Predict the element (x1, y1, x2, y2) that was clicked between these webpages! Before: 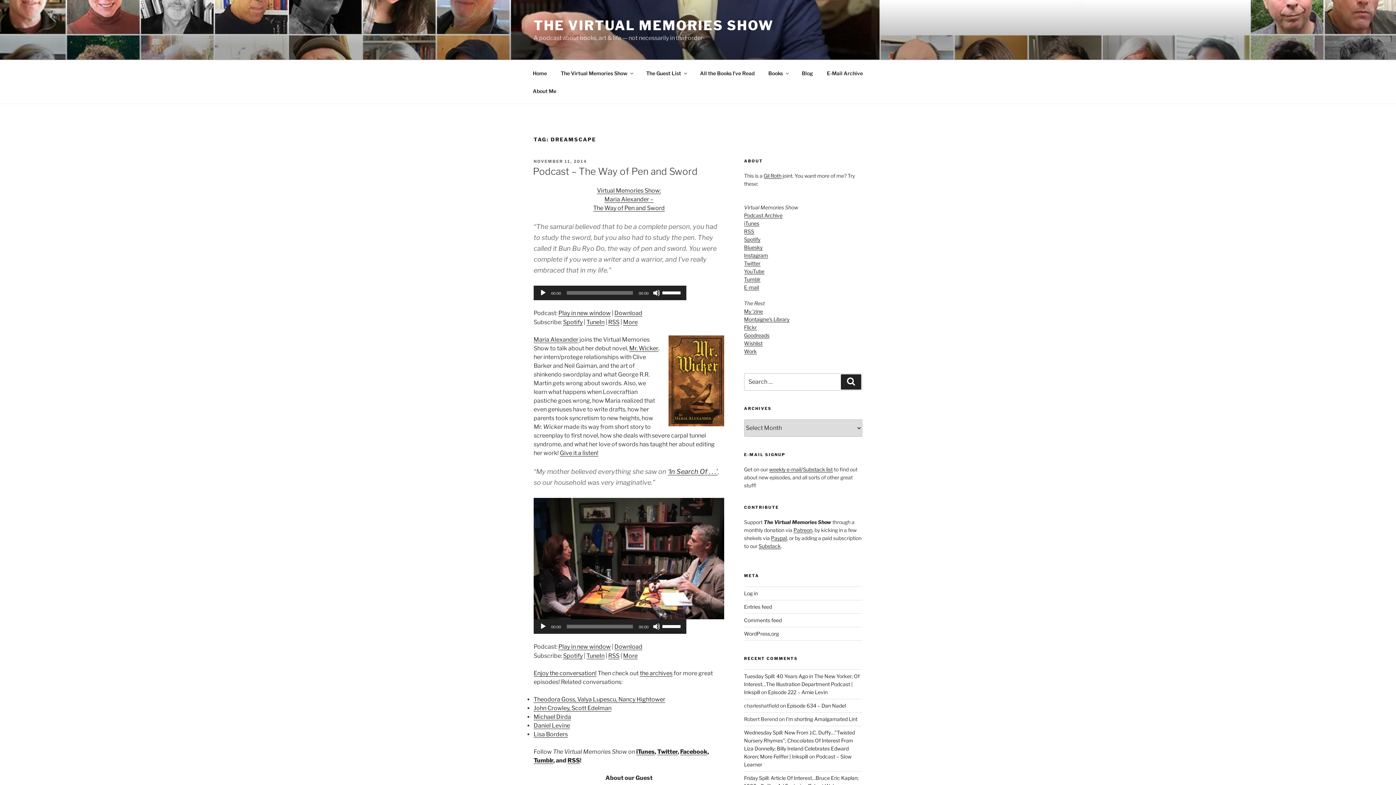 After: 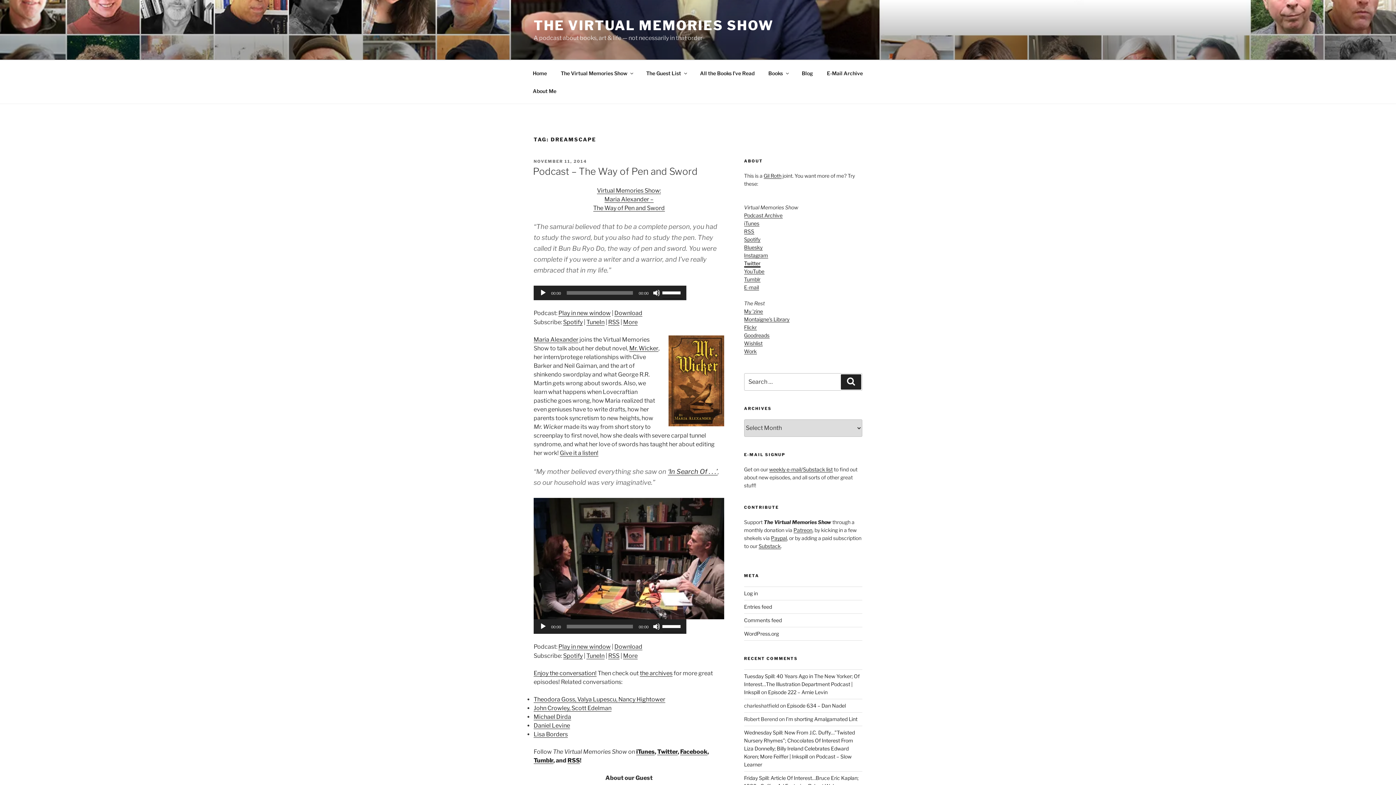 Action: bbox: (744, 260, 760, 266) label: Twitter